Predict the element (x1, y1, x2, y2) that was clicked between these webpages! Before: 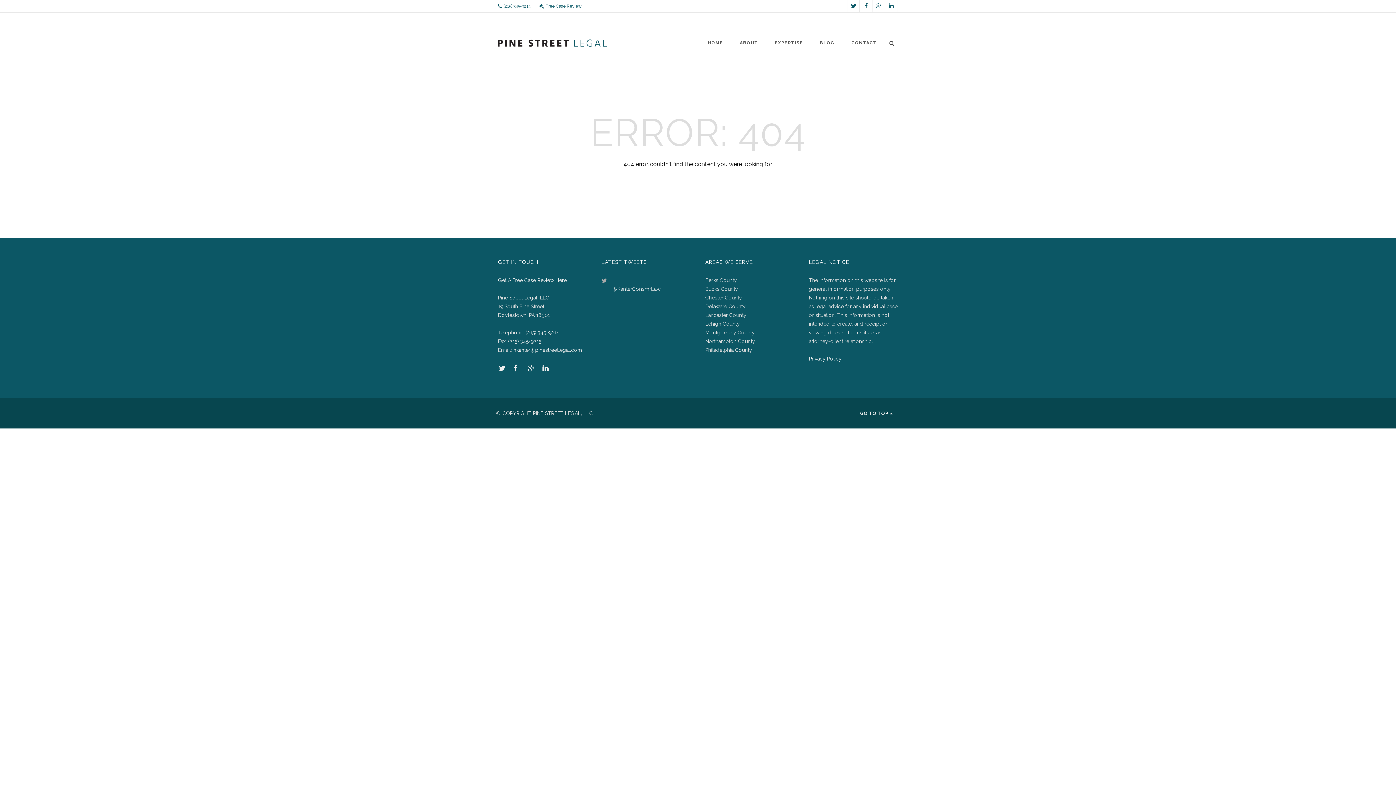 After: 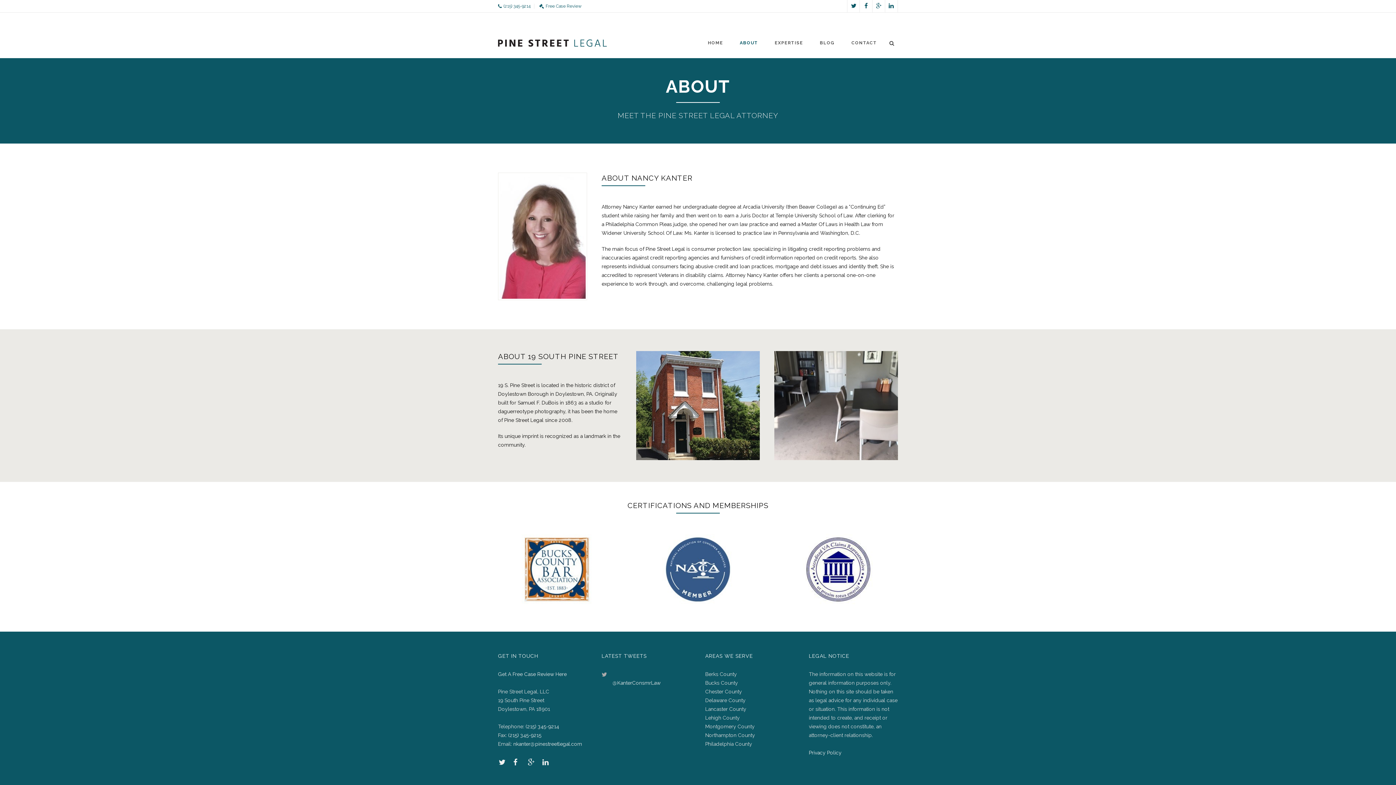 Action: bbox: (739, 40, 758, 45) label: ABOUT